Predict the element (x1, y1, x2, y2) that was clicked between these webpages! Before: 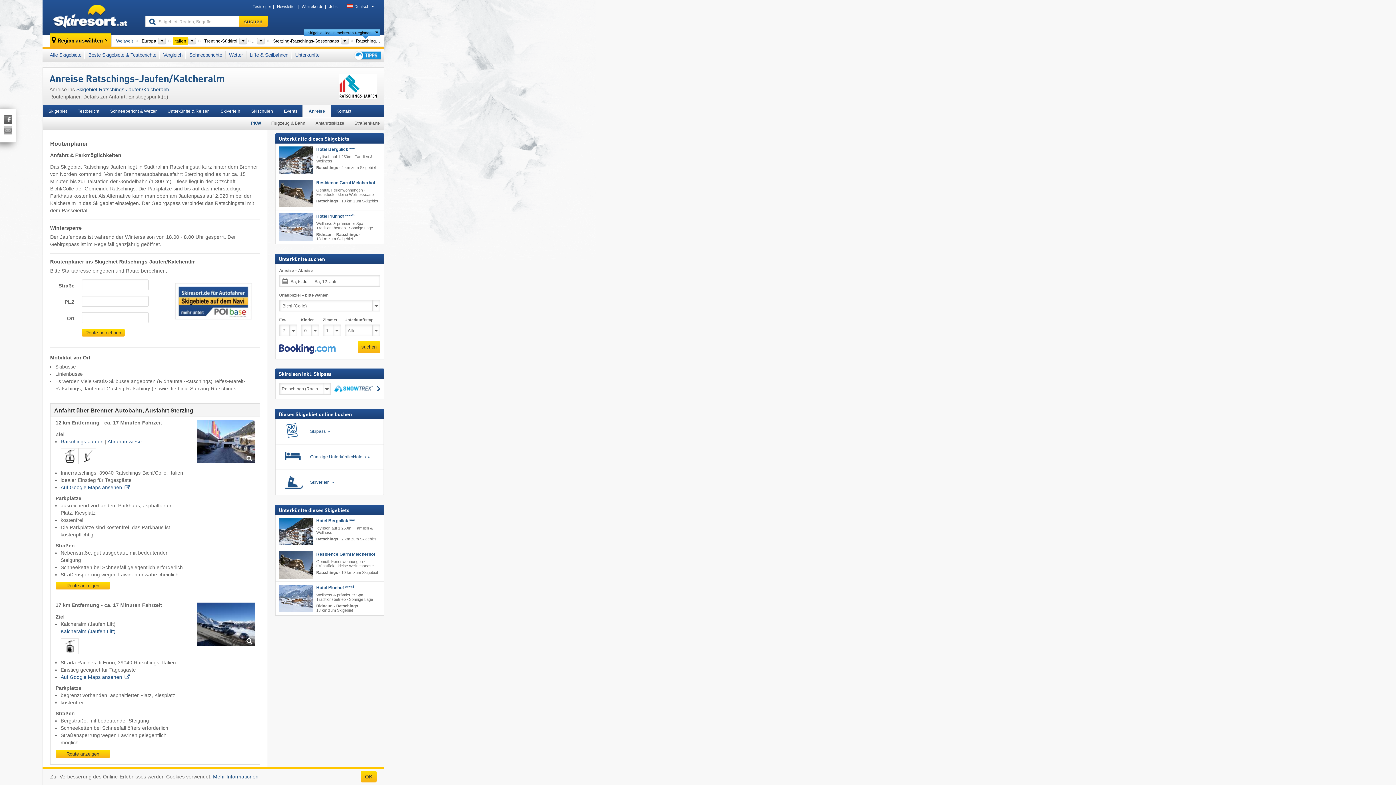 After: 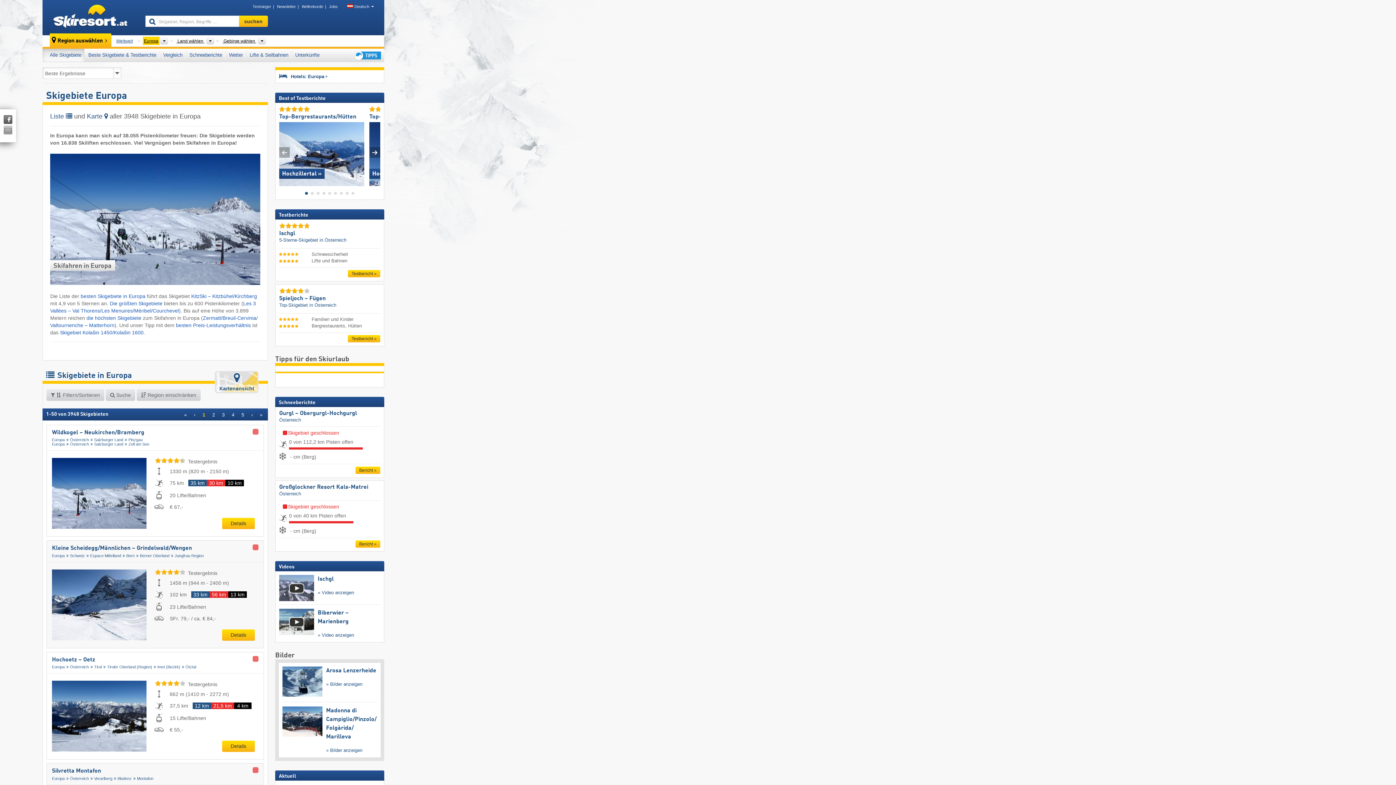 Action: label: Europa bbox: (140, 36, 157, 44)